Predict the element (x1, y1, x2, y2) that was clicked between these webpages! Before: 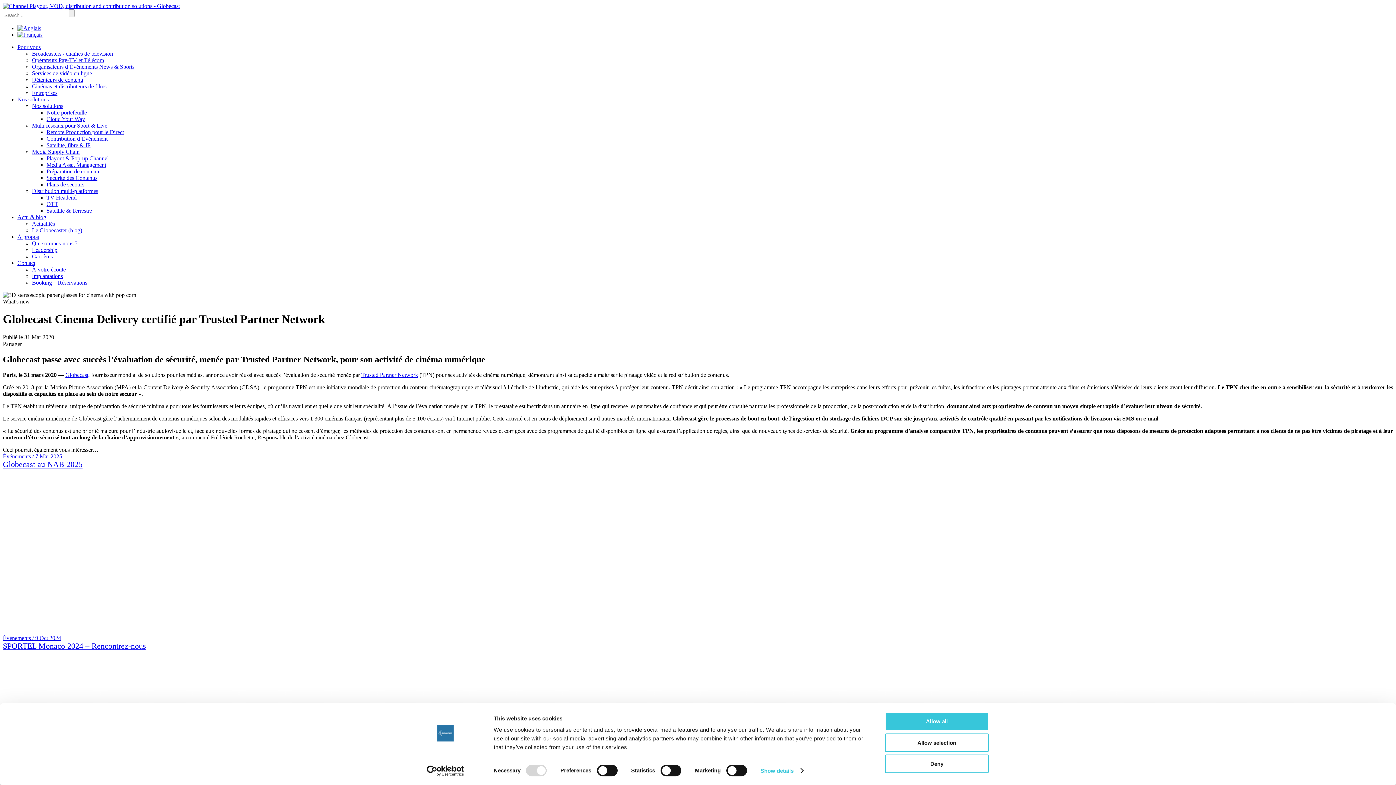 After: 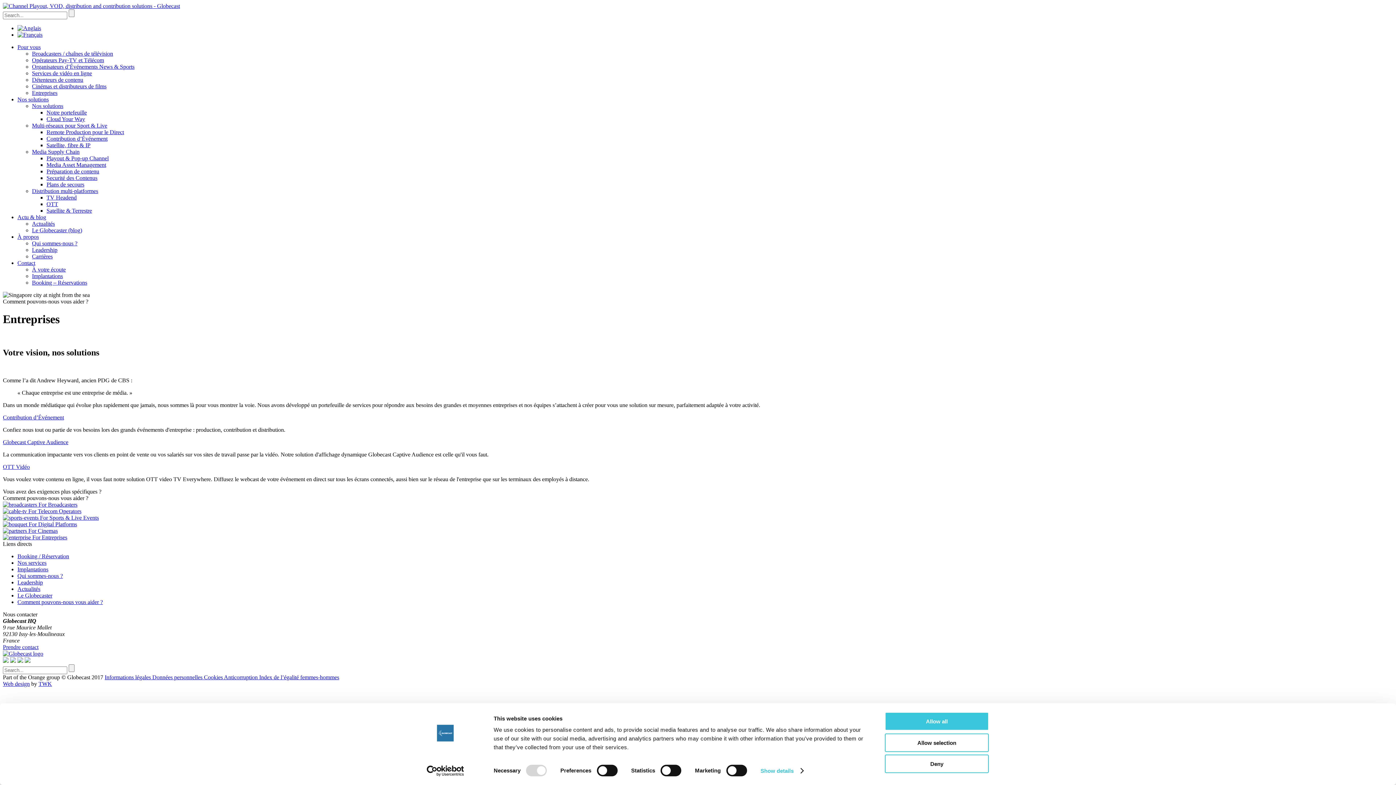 Action: bbox: (32, 89, 57, 96) label: Entreprises